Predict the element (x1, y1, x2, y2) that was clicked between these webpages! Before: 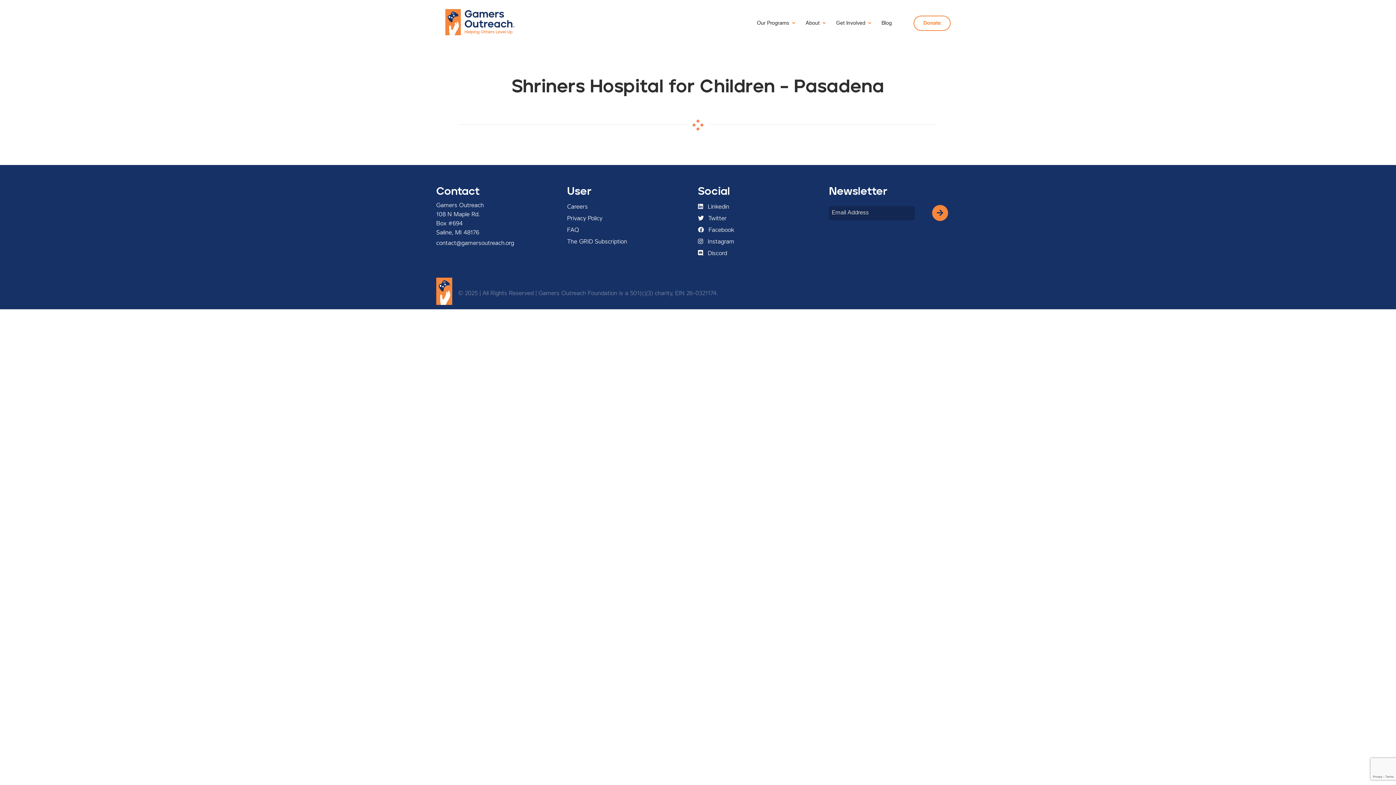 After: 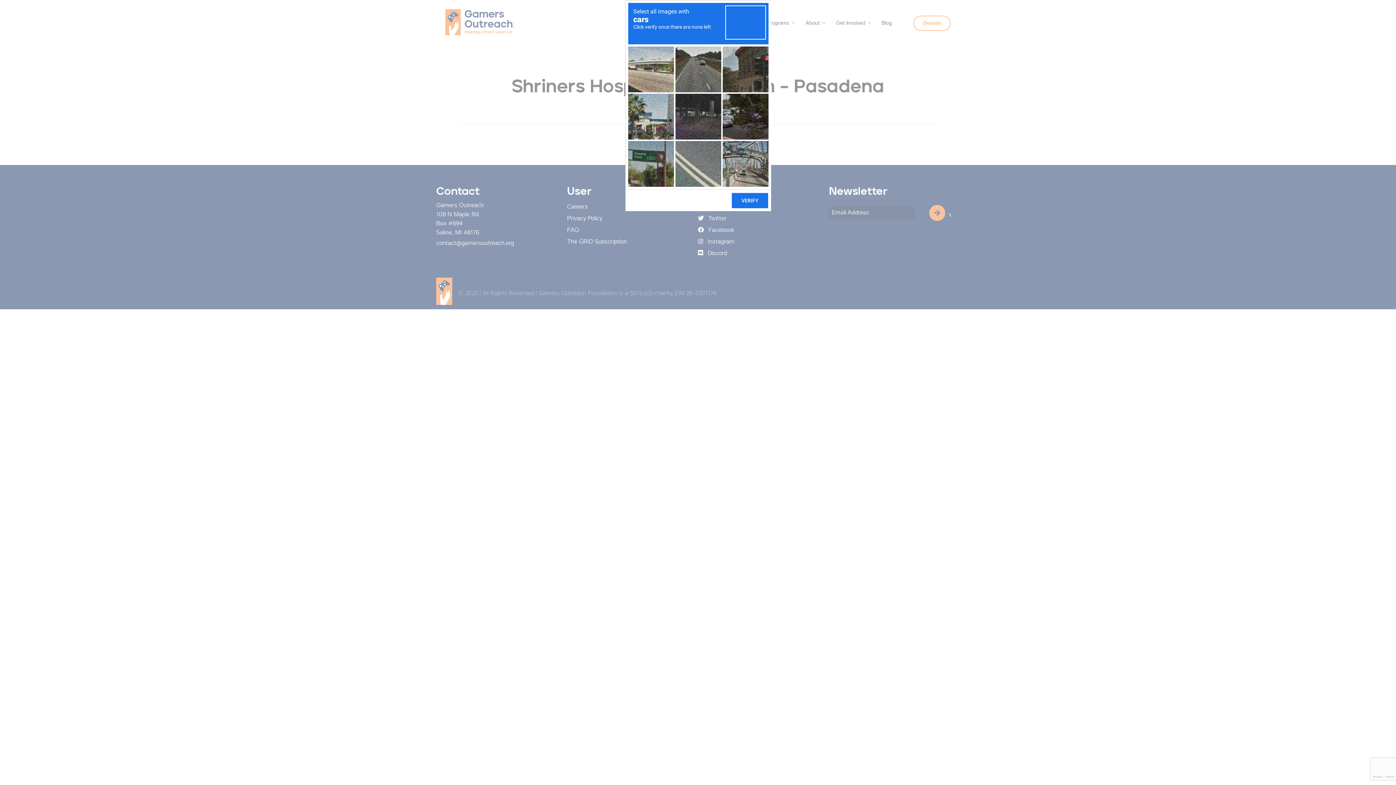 Action: bbox: (932, 205, 948, 221)